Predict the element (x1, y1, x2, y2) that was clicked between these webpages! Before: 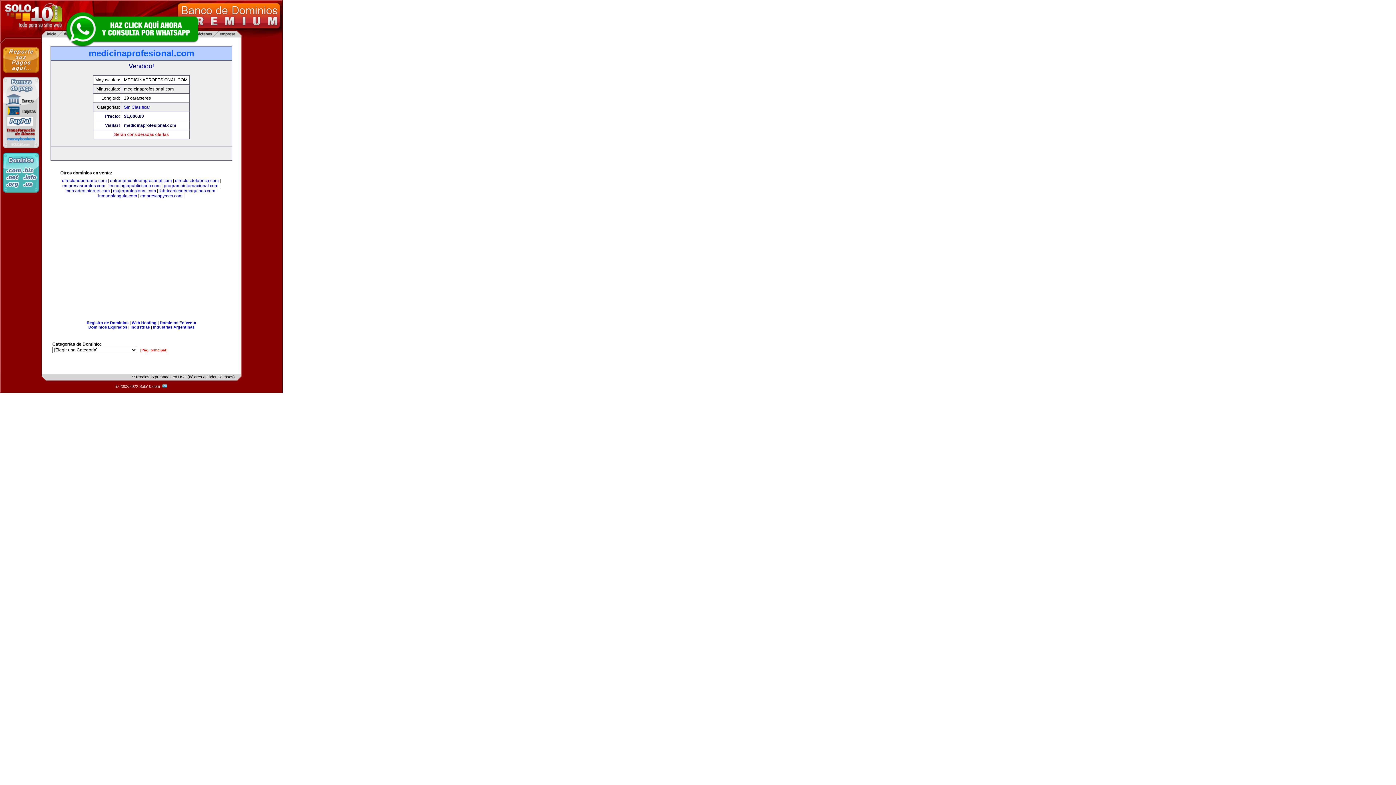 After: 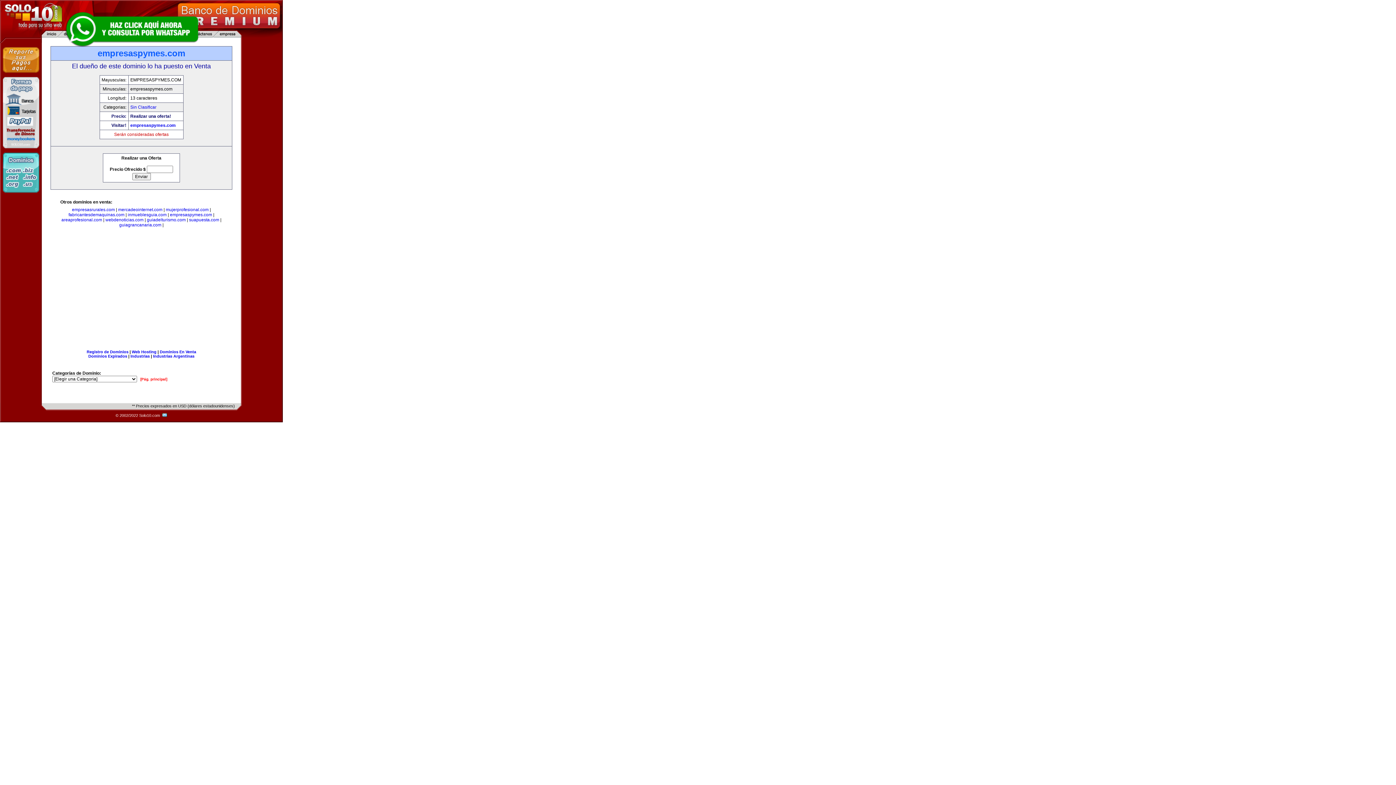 Action: label: empresaspymes.com bbox: (140, 193, 182, 198)